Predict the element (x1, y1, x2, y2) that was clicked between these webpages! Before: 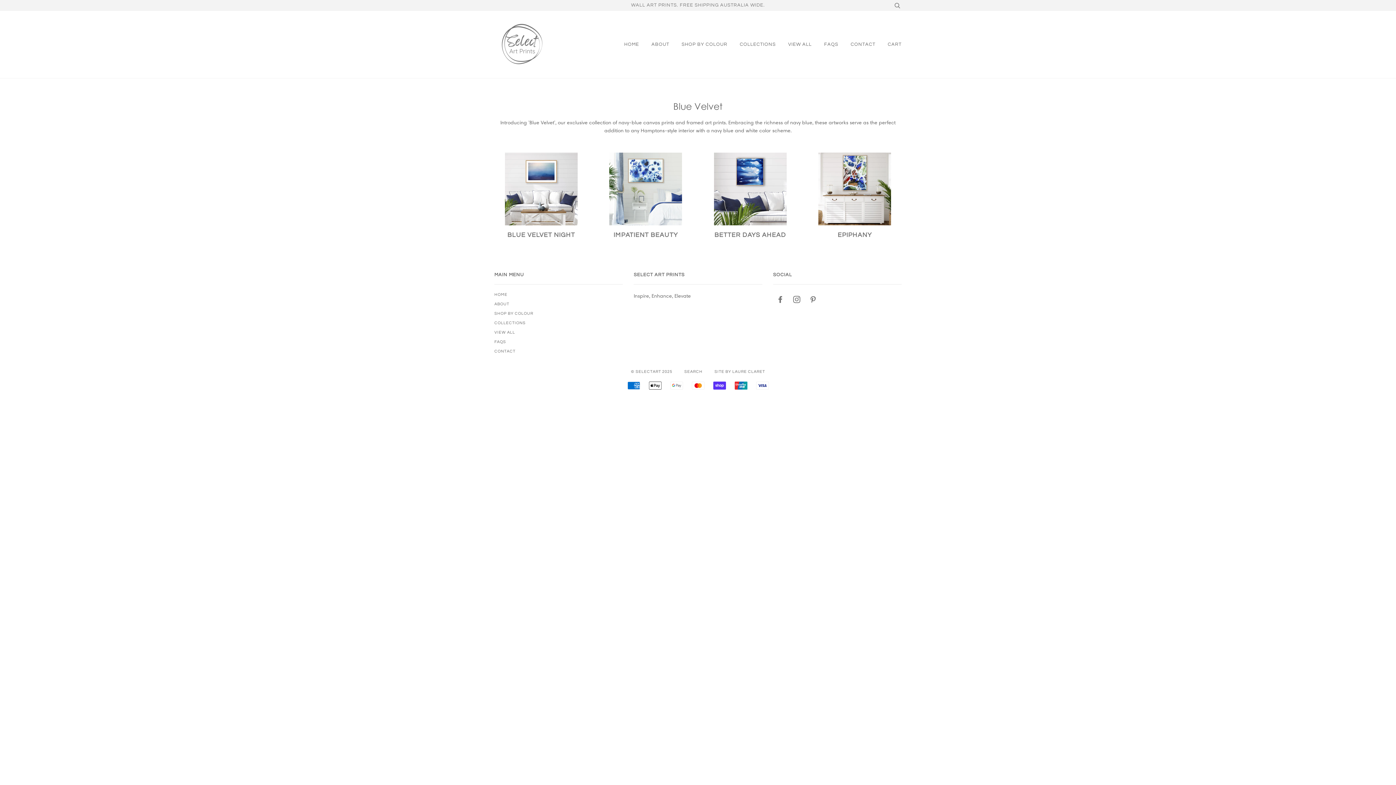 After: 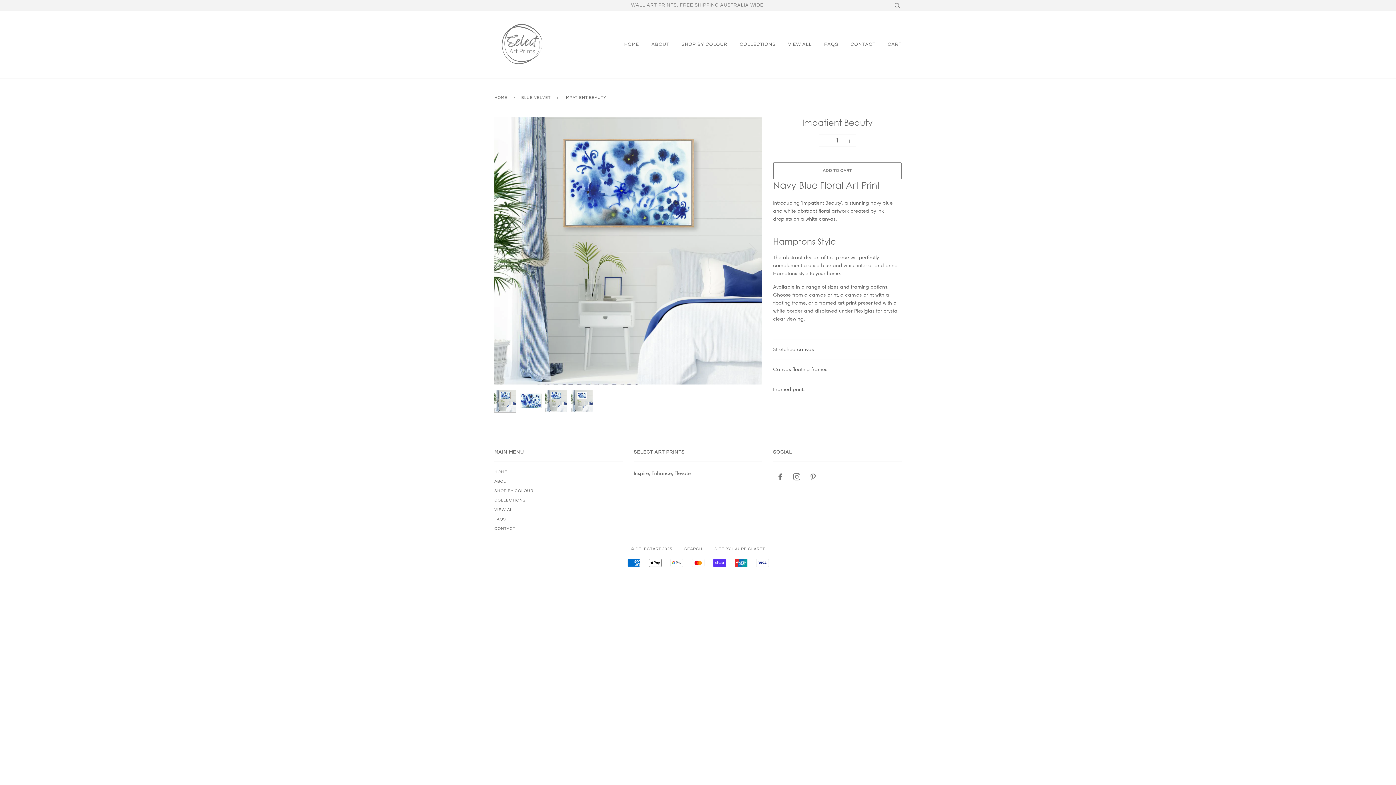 Action: label: IMPATIENT BEAUTY bbox: (613, 230, 678, 239)